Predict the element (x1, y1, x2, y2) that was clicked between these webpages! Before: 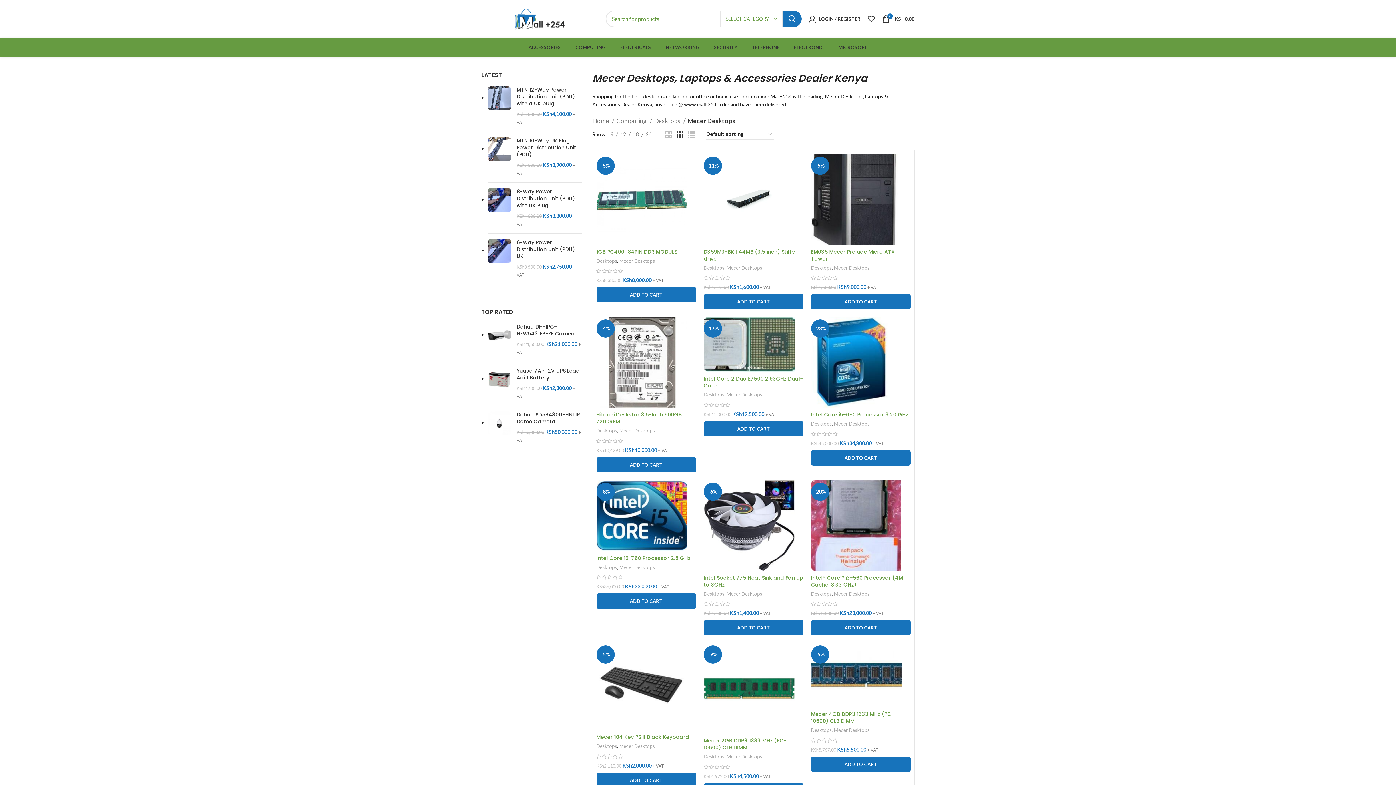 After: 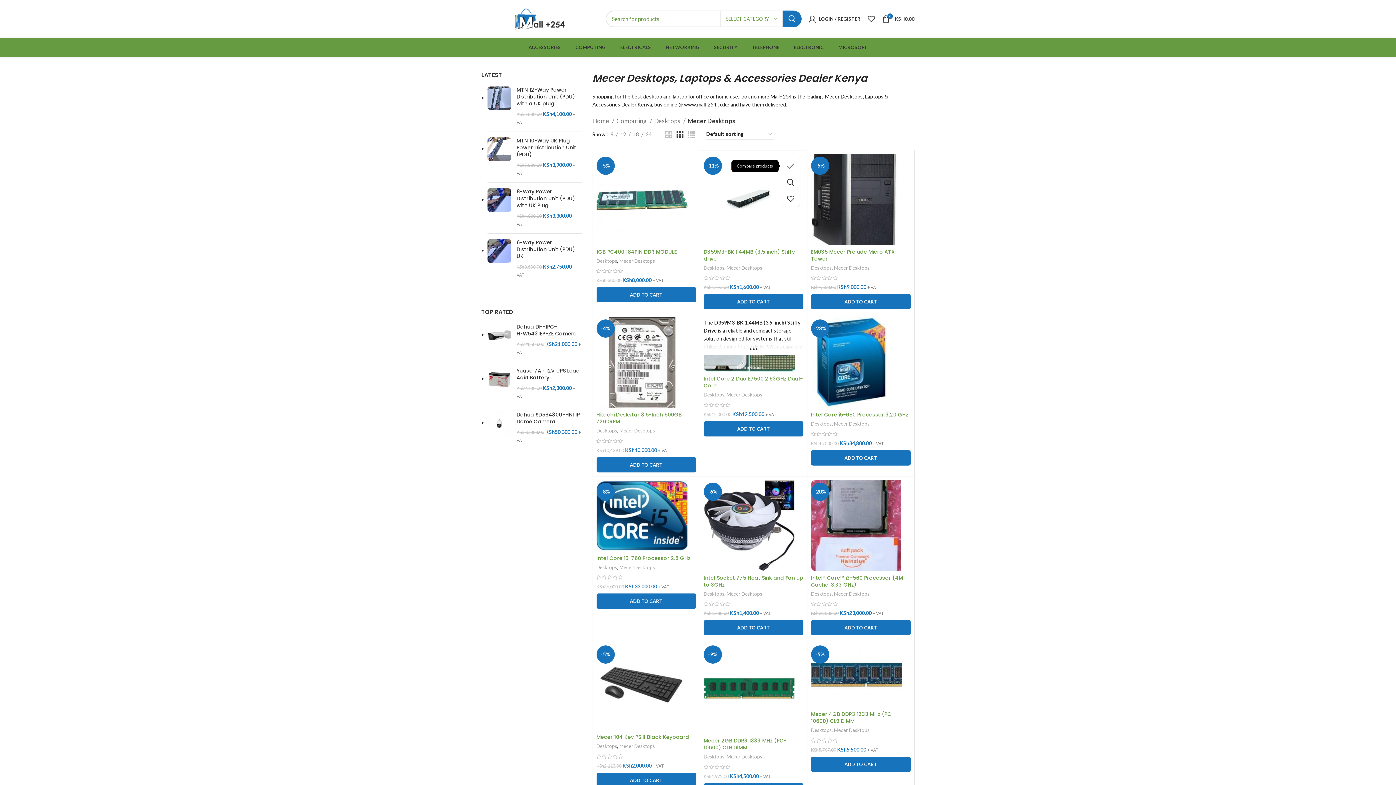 Action: bbox: (789, 157, 807, 174) label: Compare